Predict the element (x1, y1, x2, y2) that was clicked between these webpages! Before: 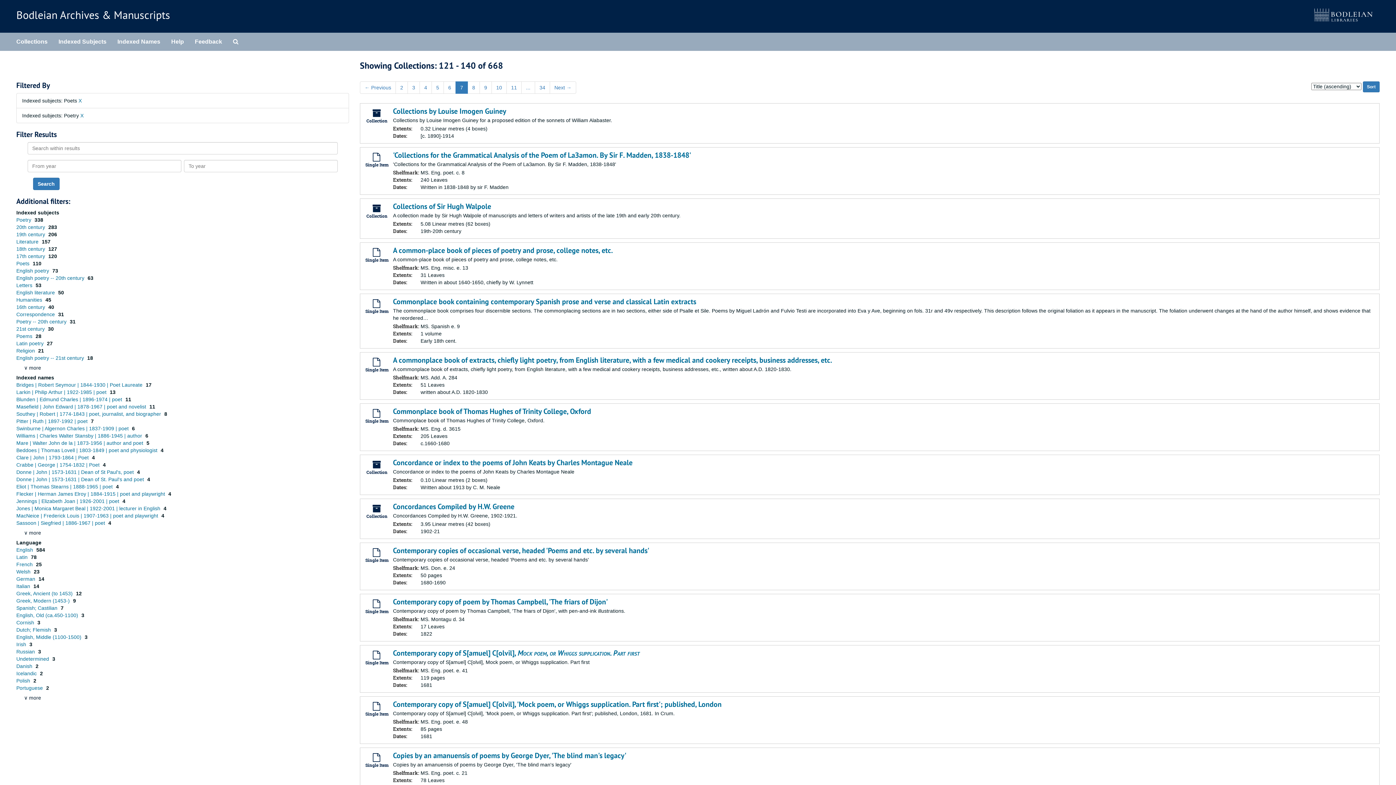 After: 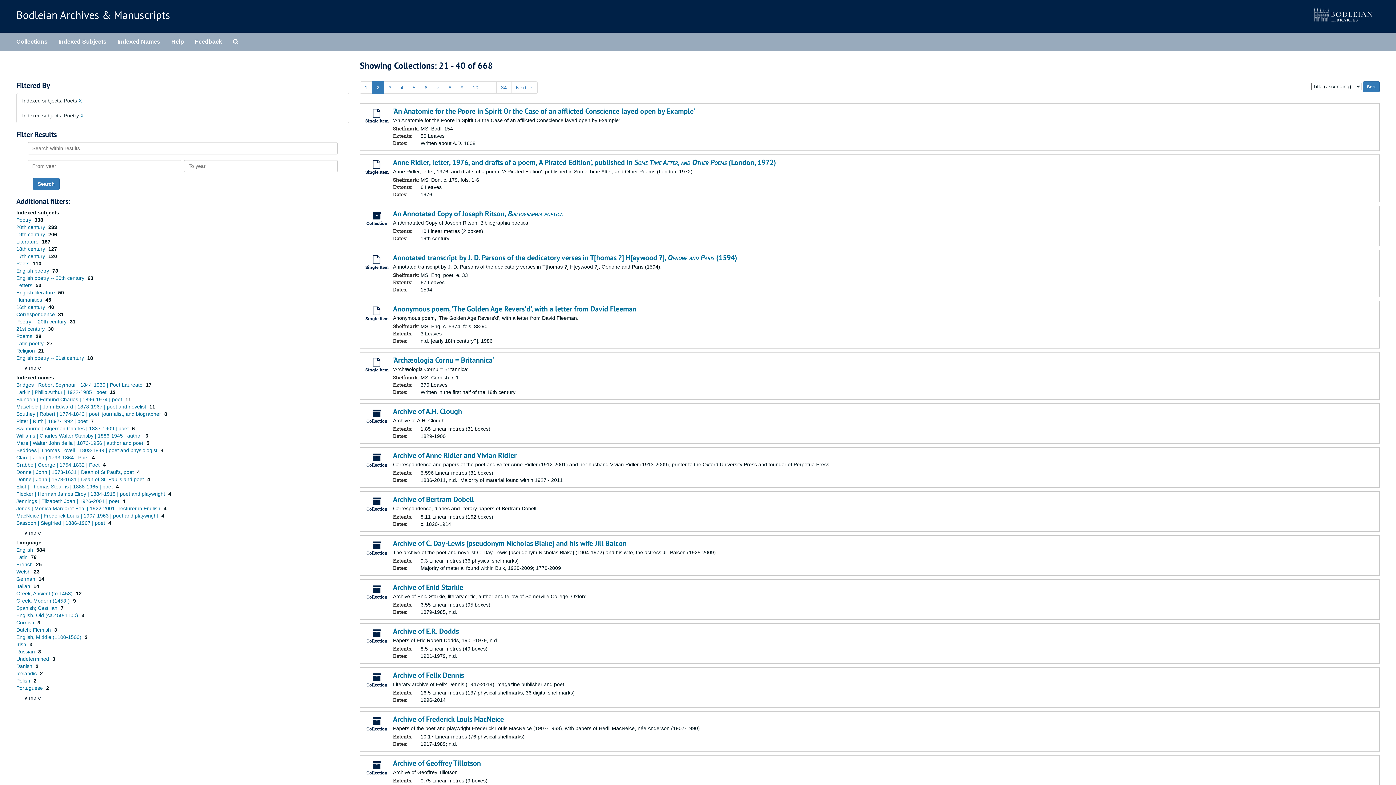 Action: label: 2 bbox: (395, 81, 408, 93)